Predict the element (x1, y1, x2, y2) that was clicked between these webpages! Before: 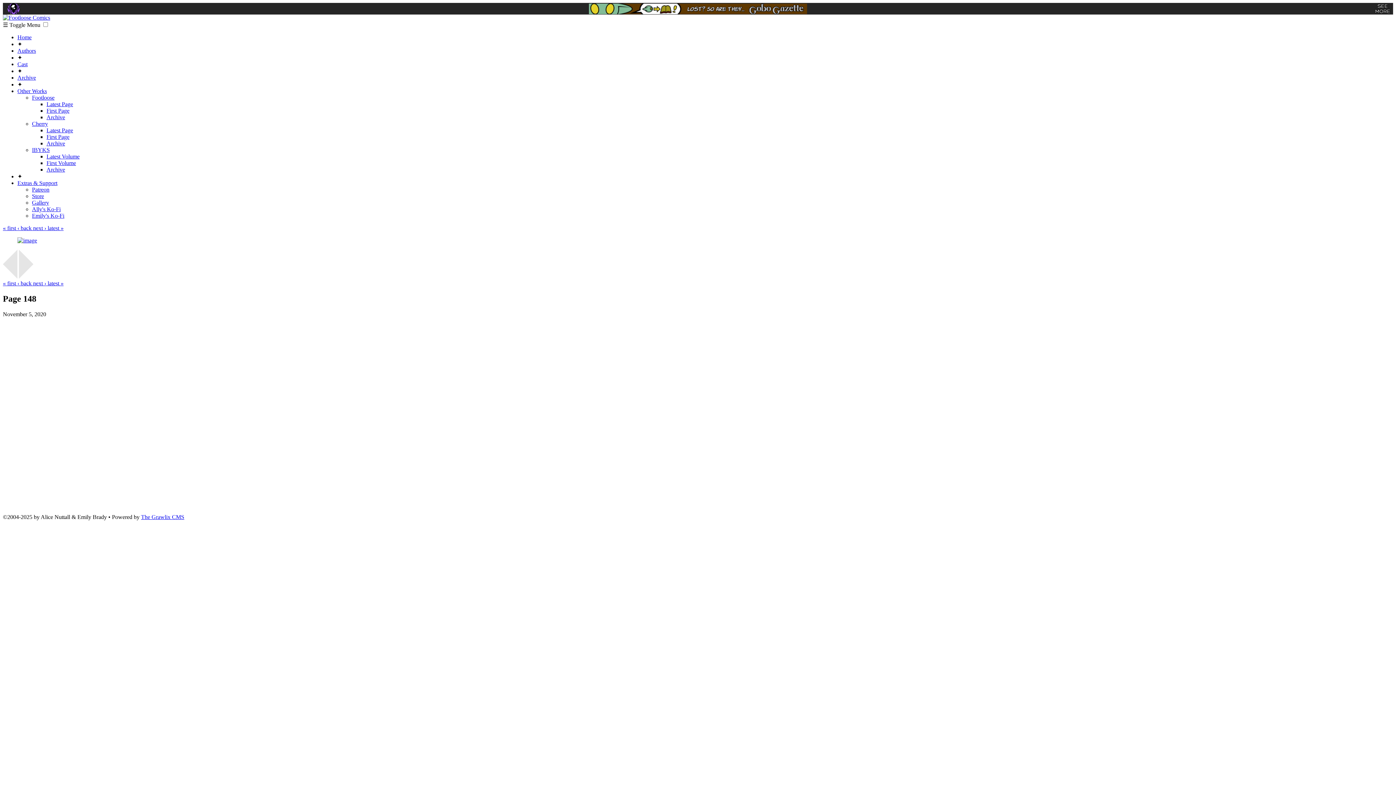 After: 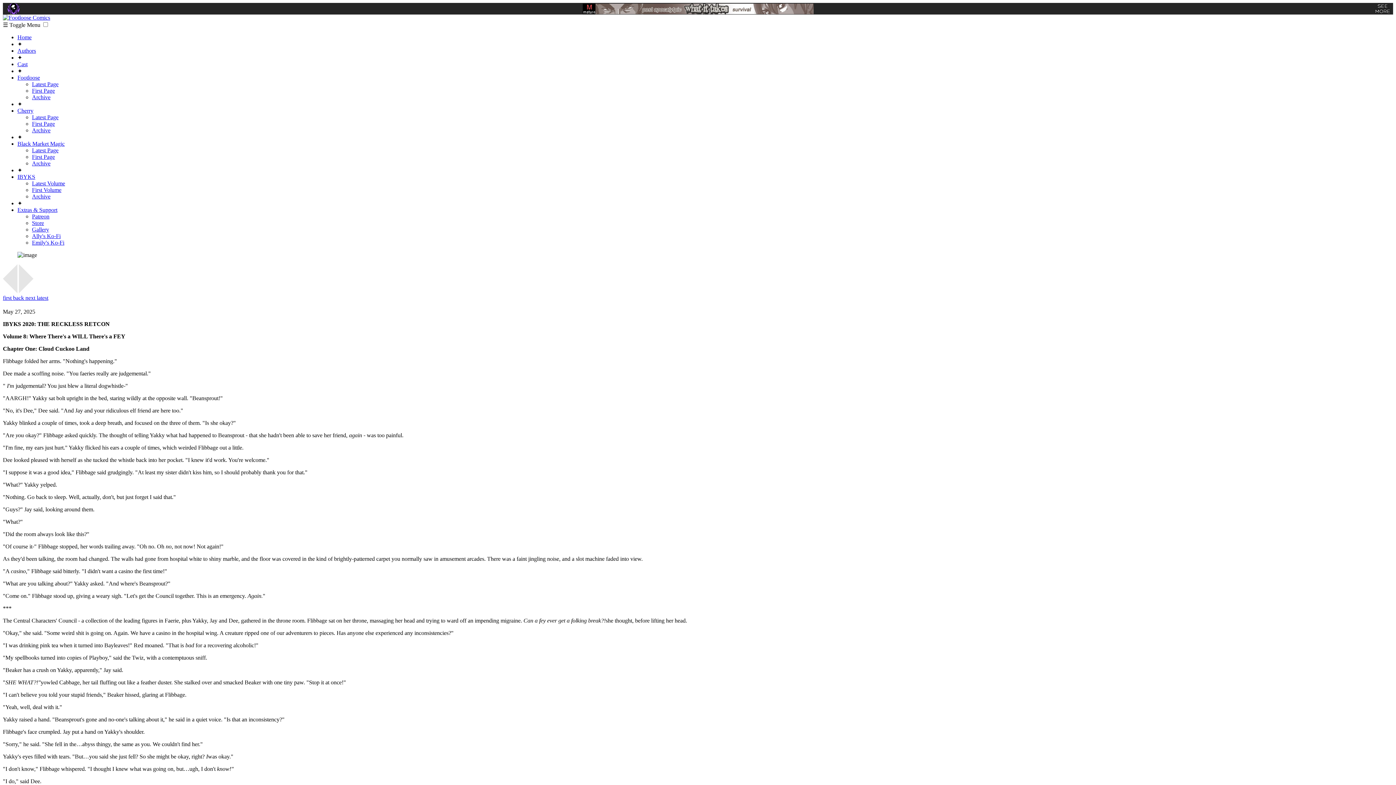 Action: label: IBYKS bbox: (32, 146, 49, 153)